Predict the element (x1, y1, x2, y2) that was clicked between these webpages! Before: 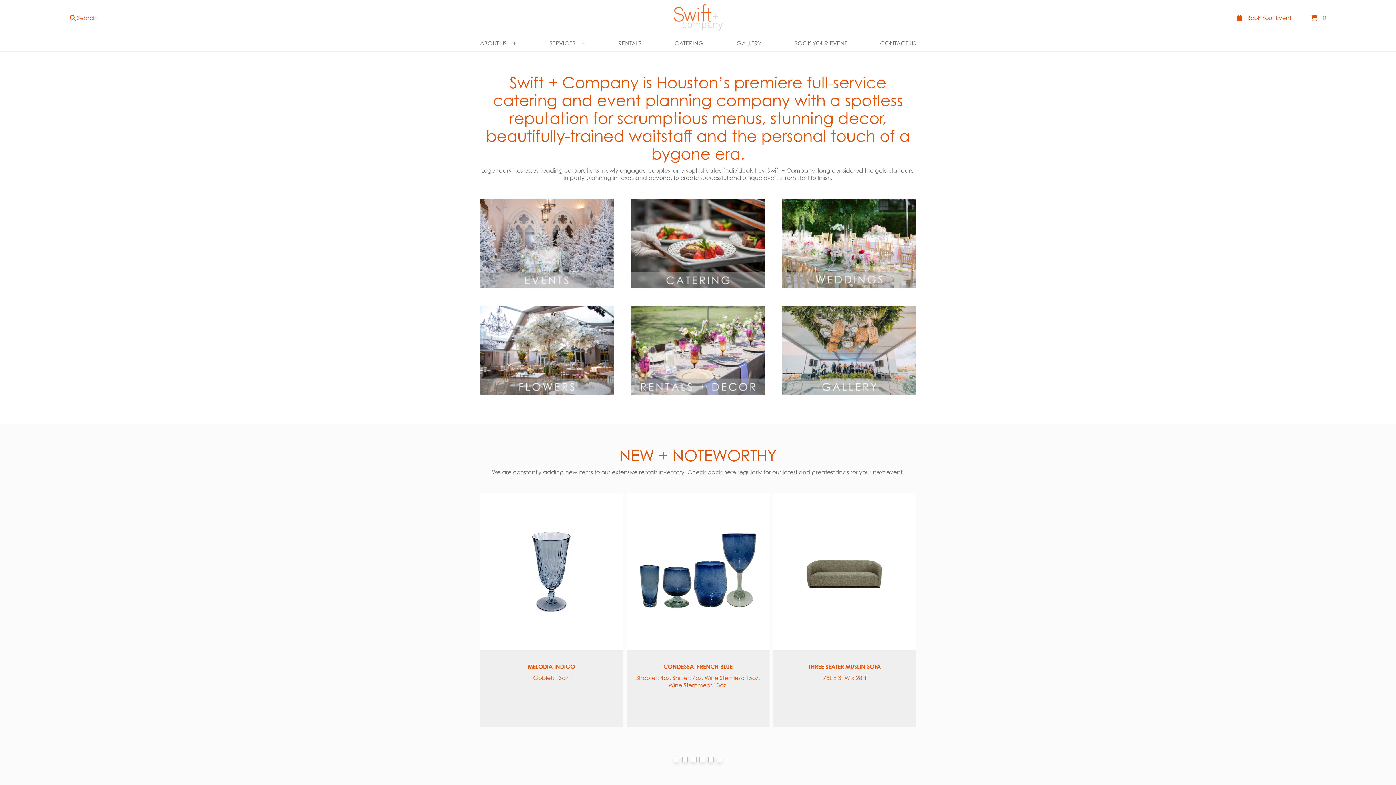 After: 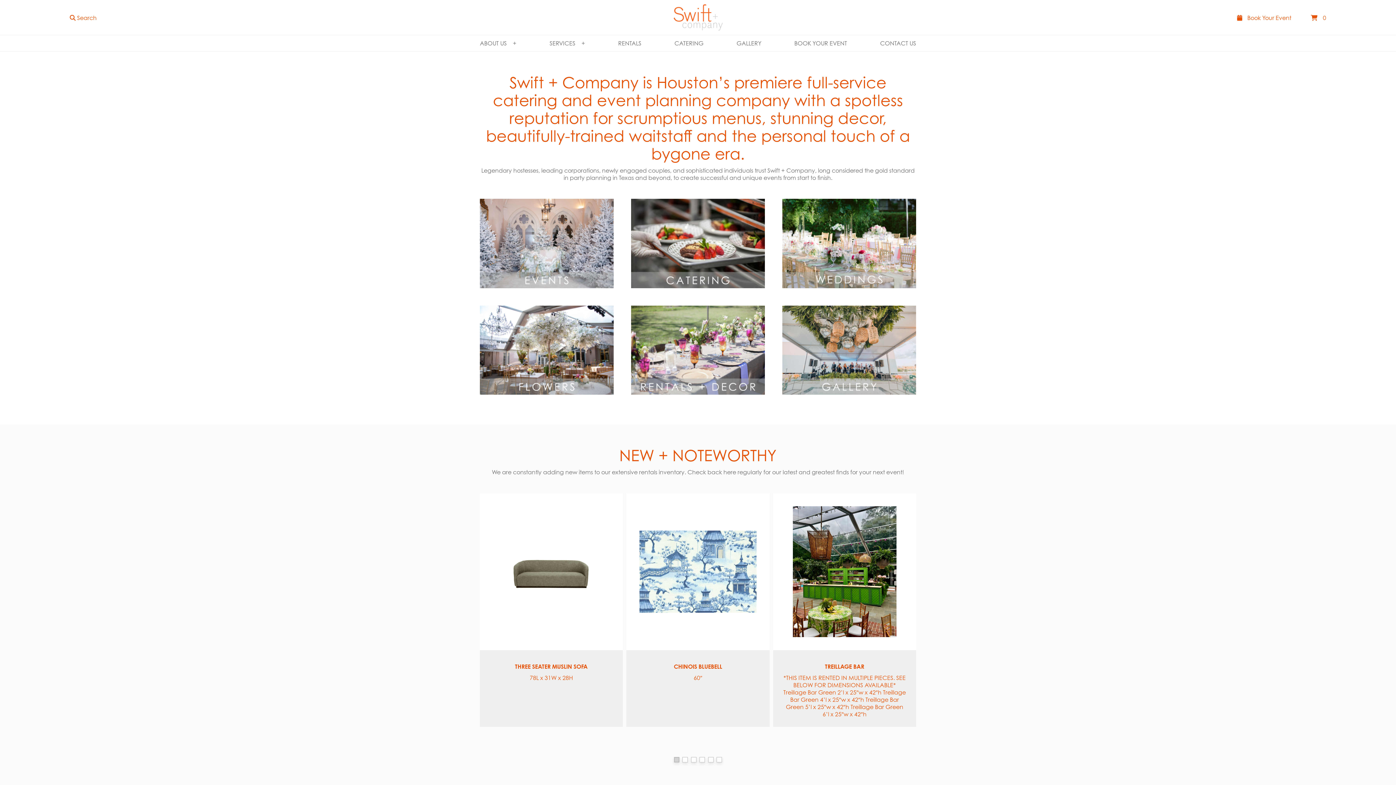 Action: bbox: (674, 757, 679, 762)